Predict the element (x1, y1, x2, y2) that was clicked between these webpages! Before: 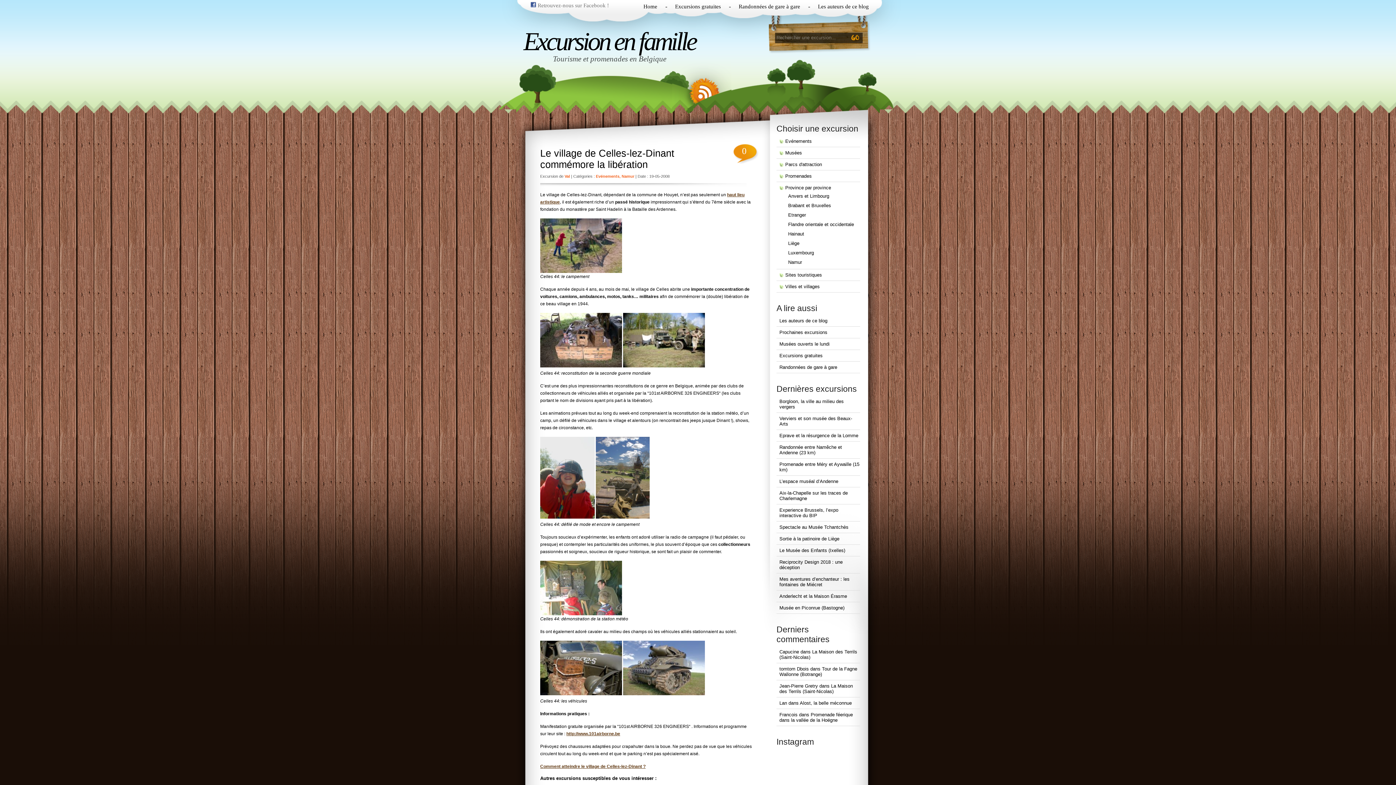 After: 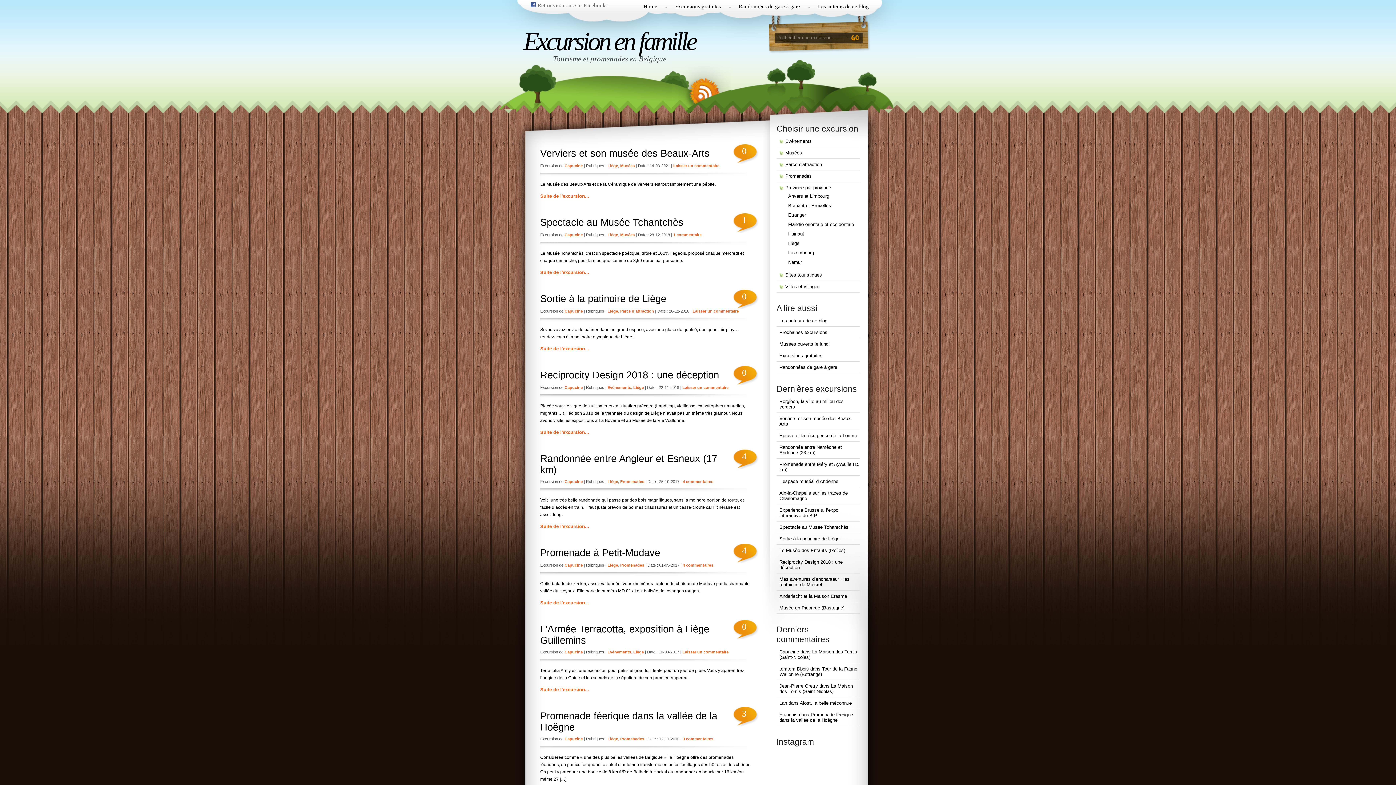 Action: label: Liège bbox: (782, 240, 799, 246)